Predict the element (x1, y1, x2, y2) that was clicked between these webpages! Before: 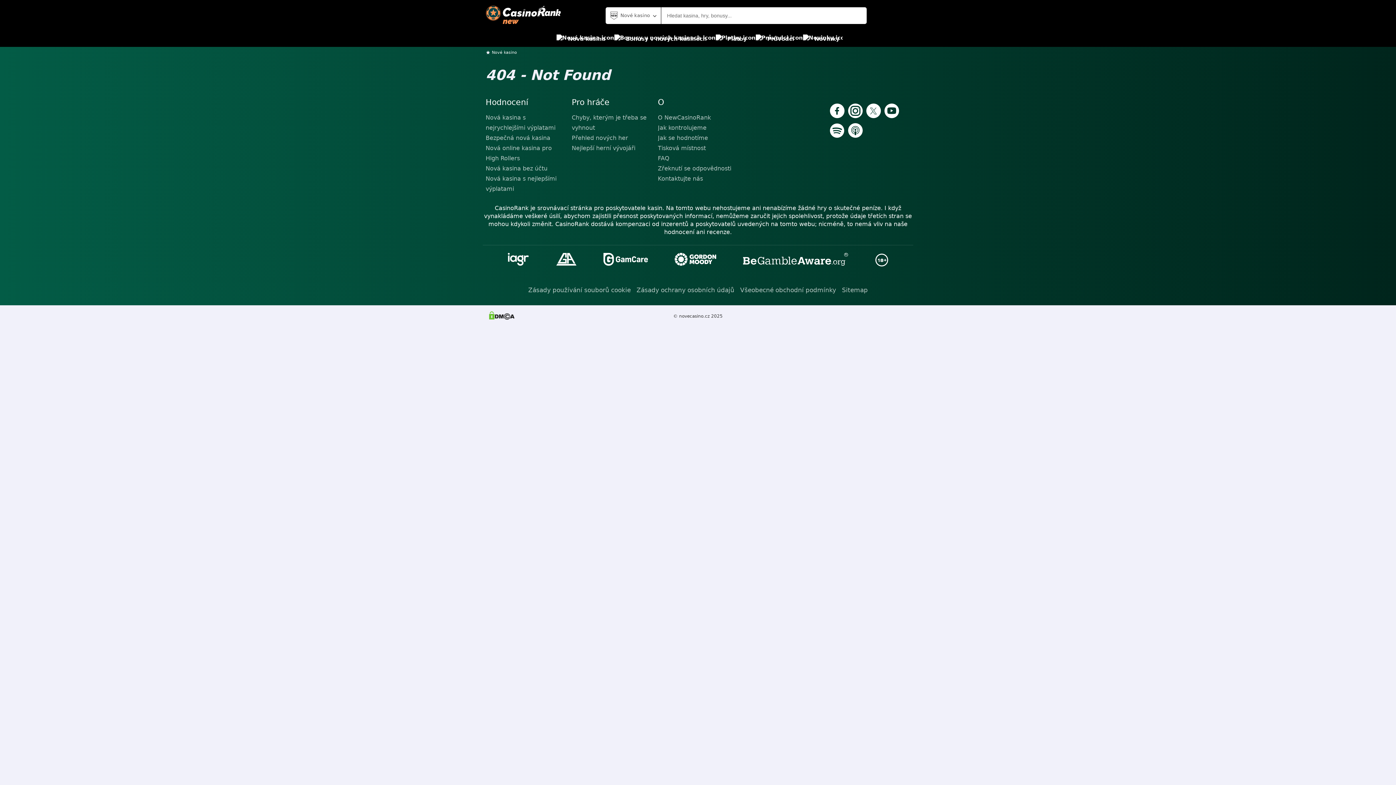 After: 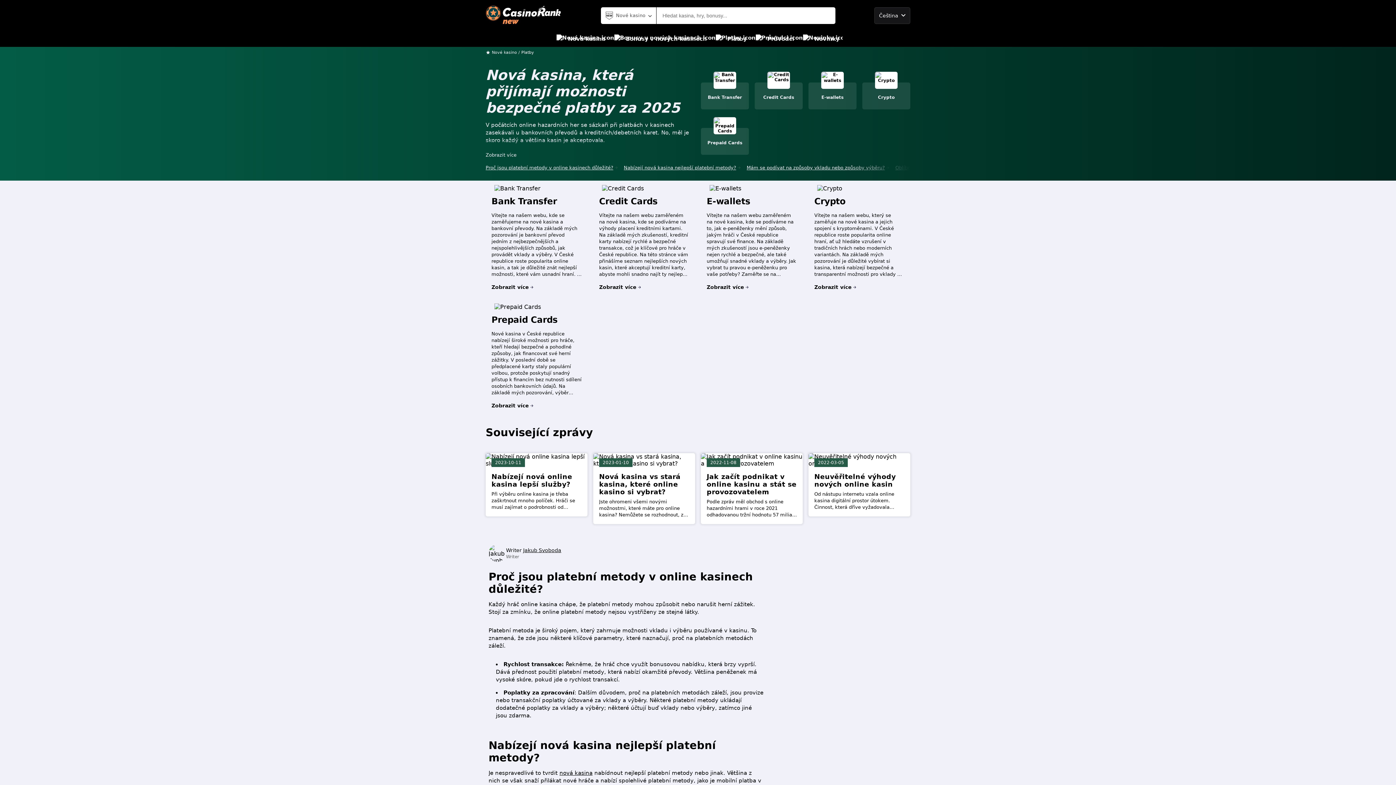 Action: bbox: (715, 30, 747, 46) label: Platby